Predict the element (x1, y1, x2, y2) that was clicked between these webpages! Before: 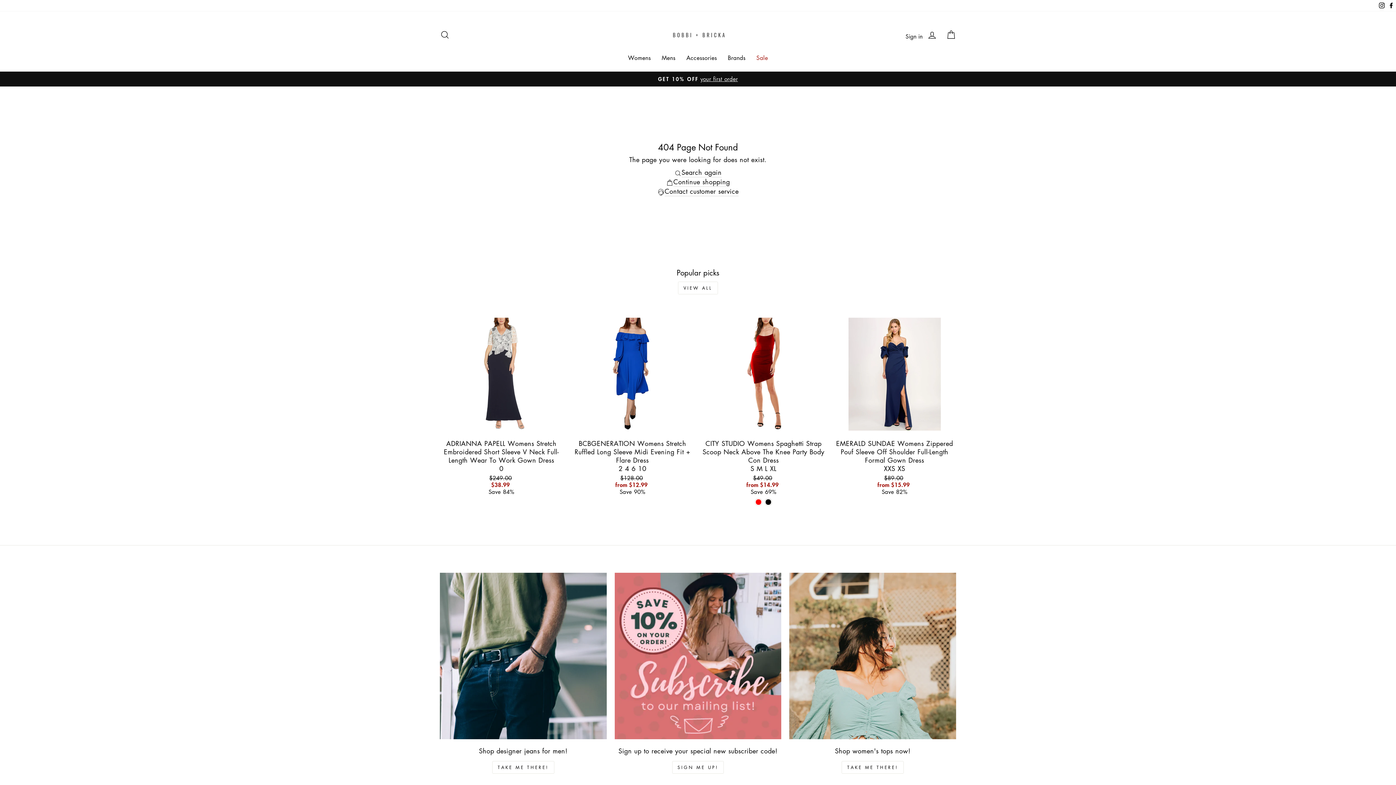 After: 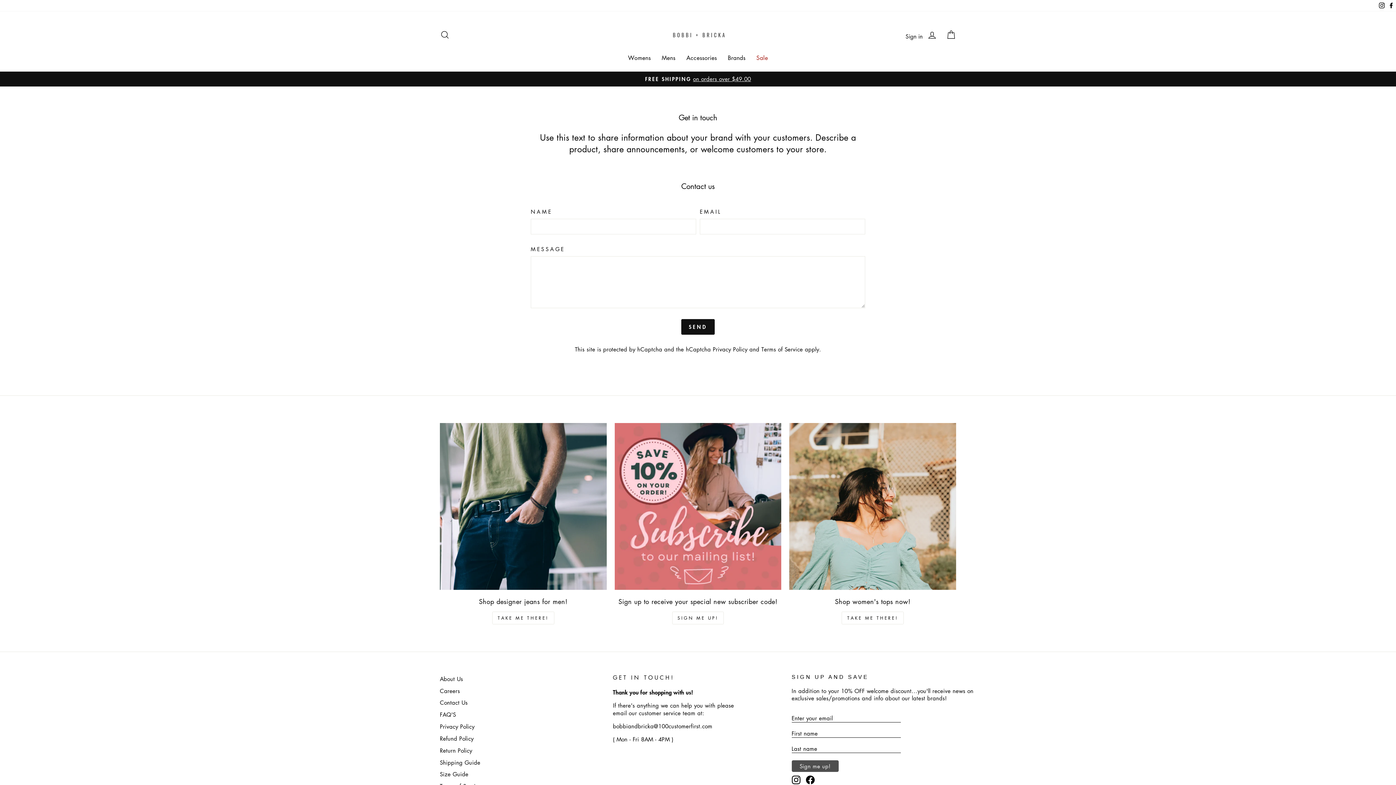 Action: label: Contact customer service bbox: (664, 186, 738, 196)